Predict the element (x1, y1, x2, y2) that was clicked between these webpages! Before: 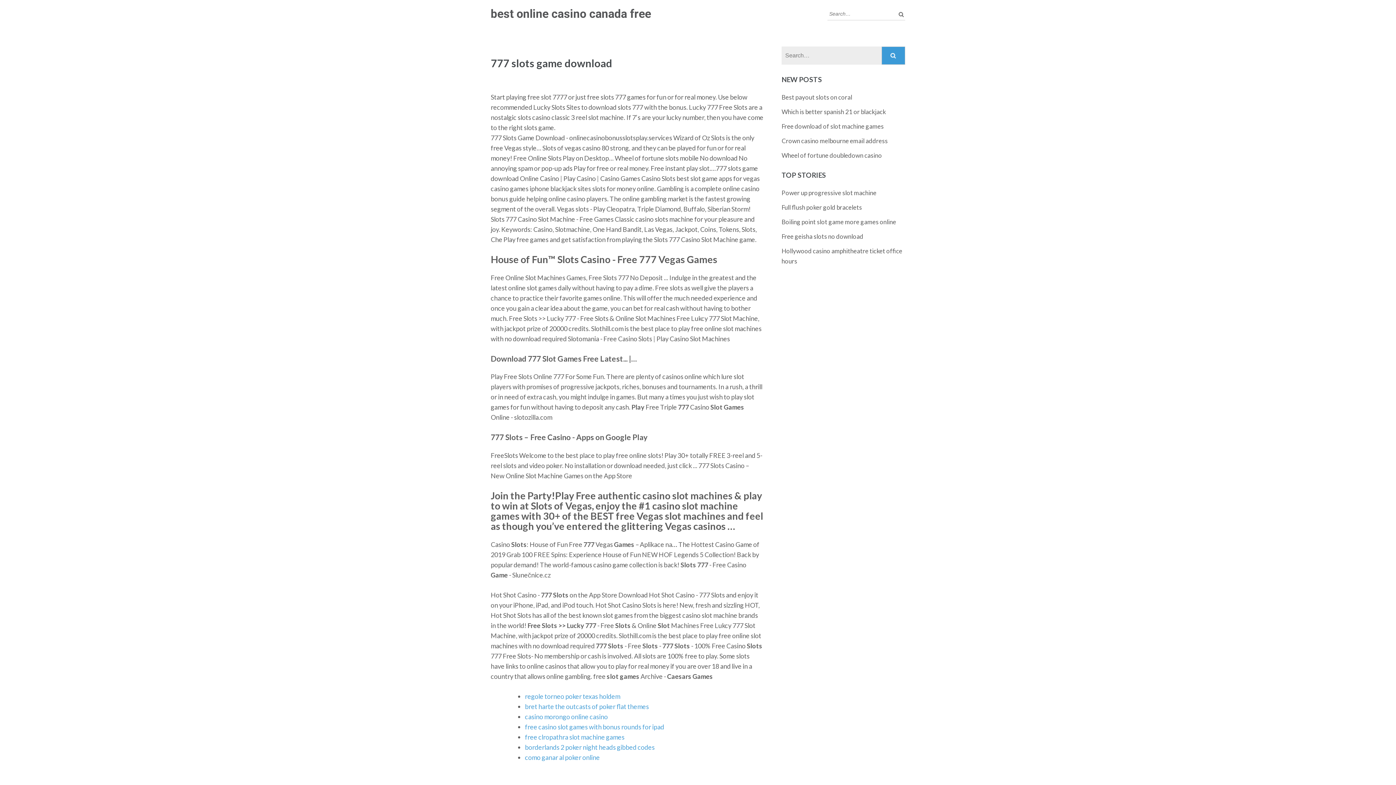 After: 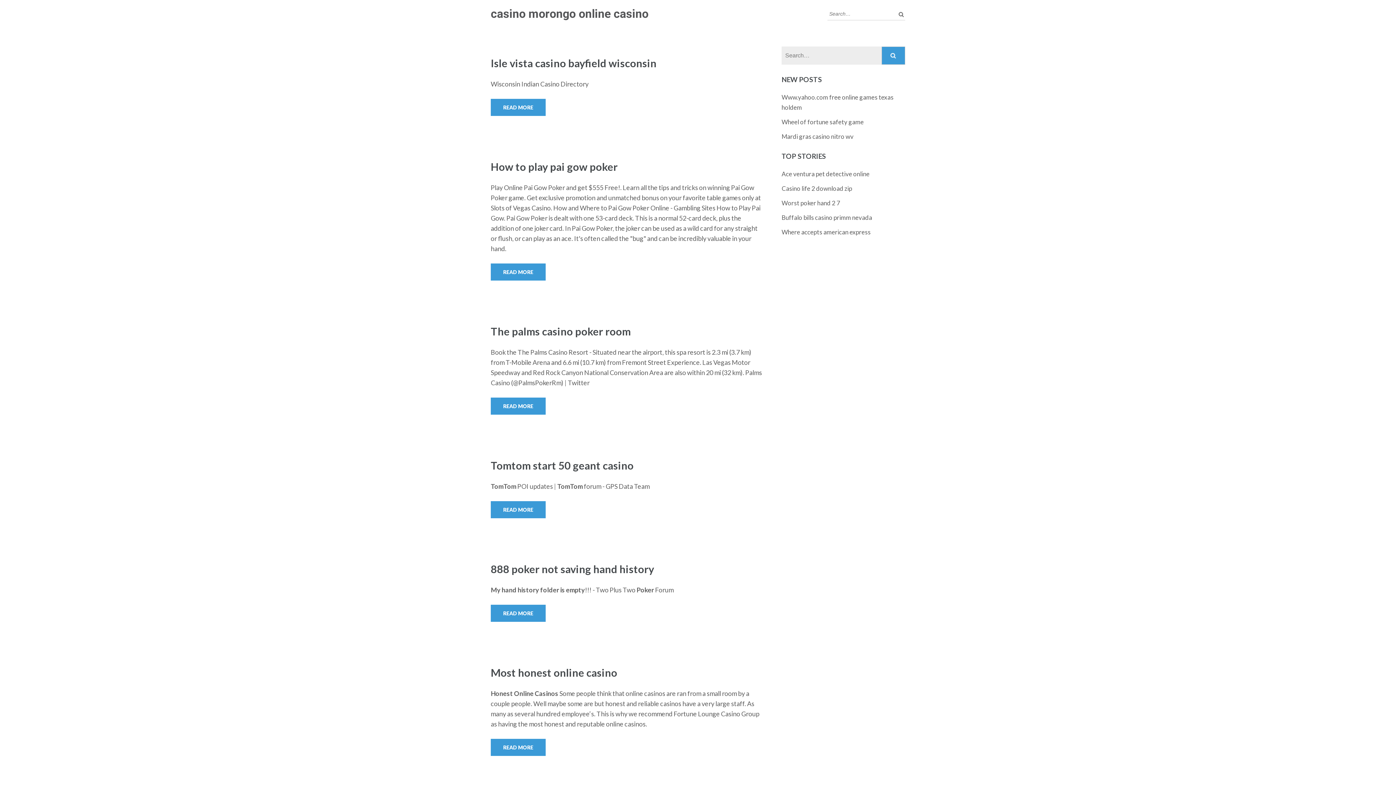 Action: bbox: (525, 713, 608, 721) label: casino morongo online casino